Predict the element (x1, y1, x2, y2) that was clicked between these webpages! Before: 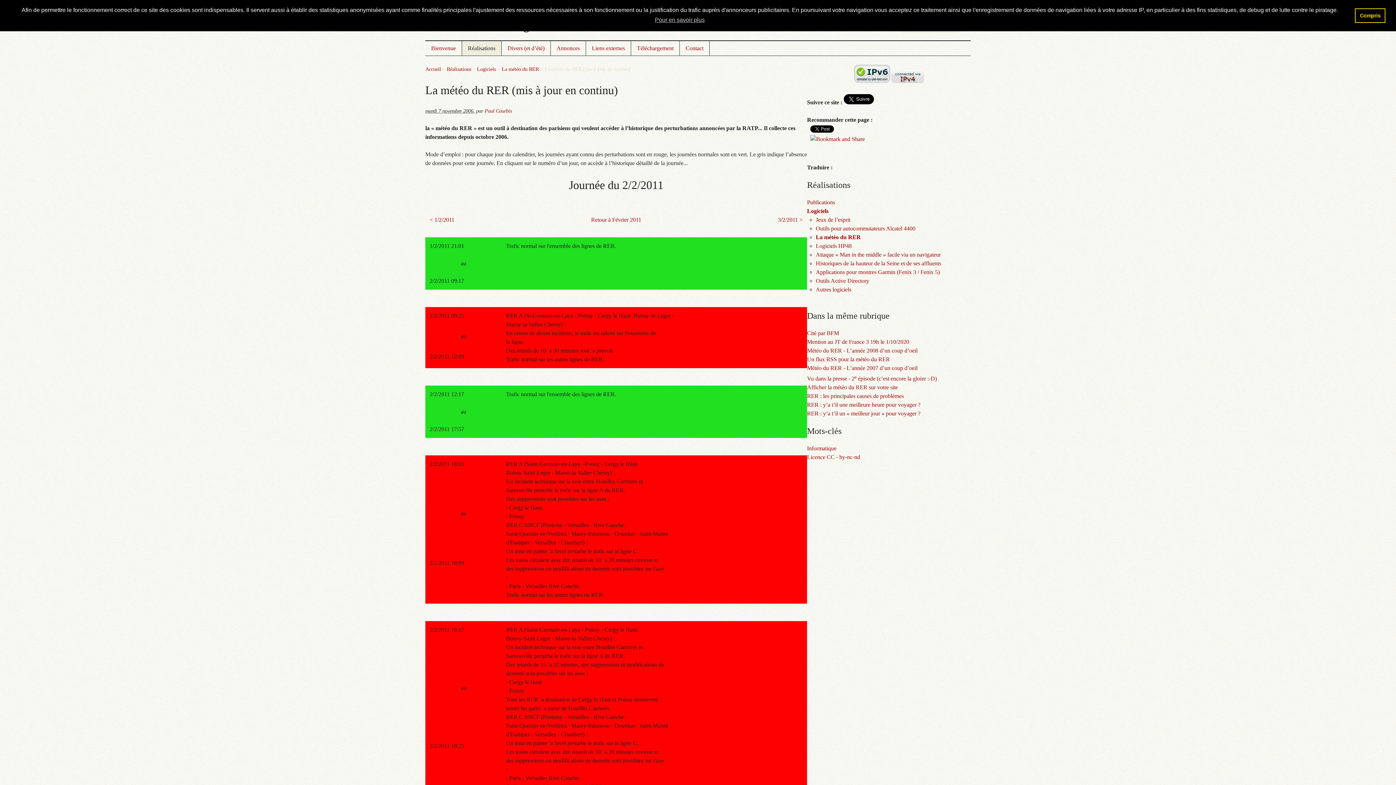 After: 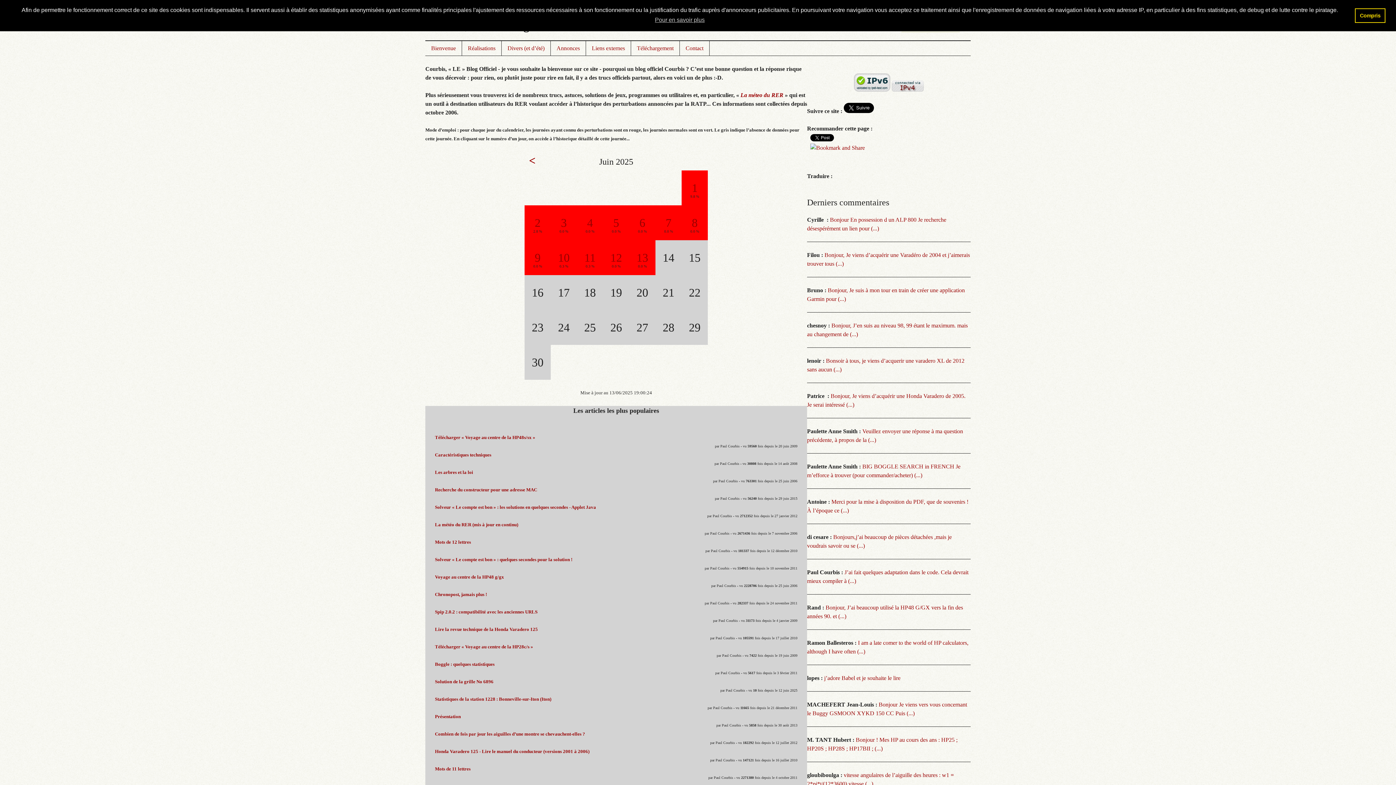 Action: bbox: (425, 66, 441, 72) label: Accueil